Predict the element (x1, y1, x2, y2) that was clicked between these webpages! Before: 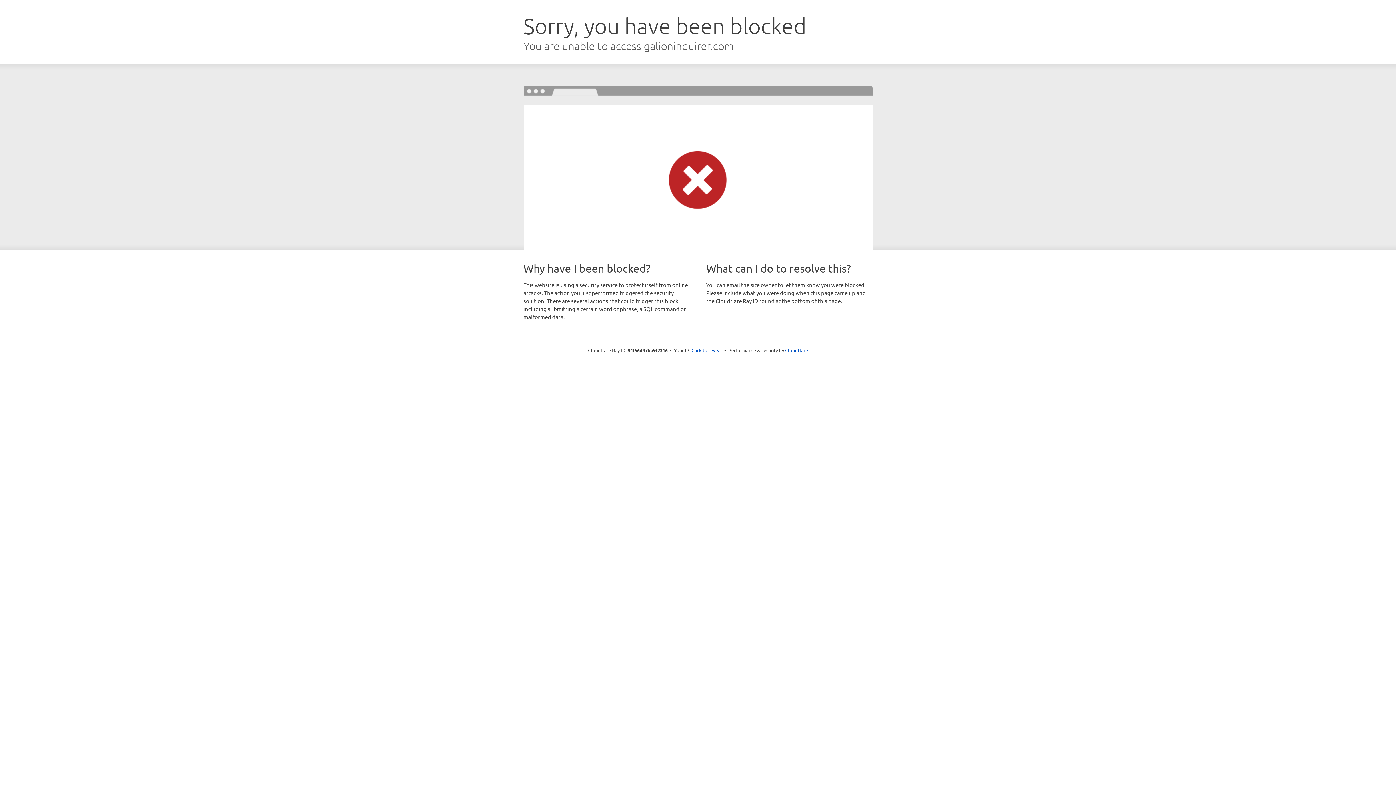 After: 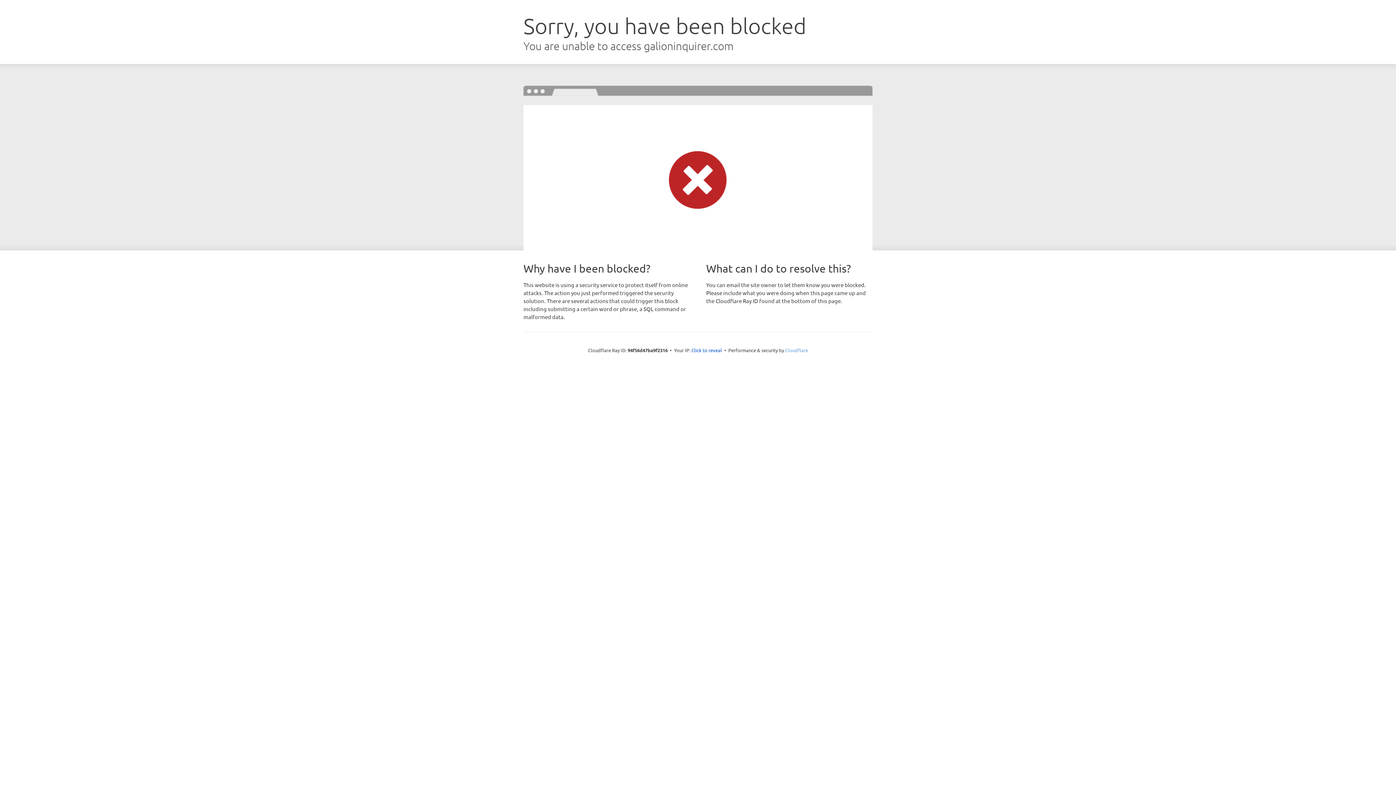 Action: bbox: (785, 347, 808, 353) label: Cloudflare